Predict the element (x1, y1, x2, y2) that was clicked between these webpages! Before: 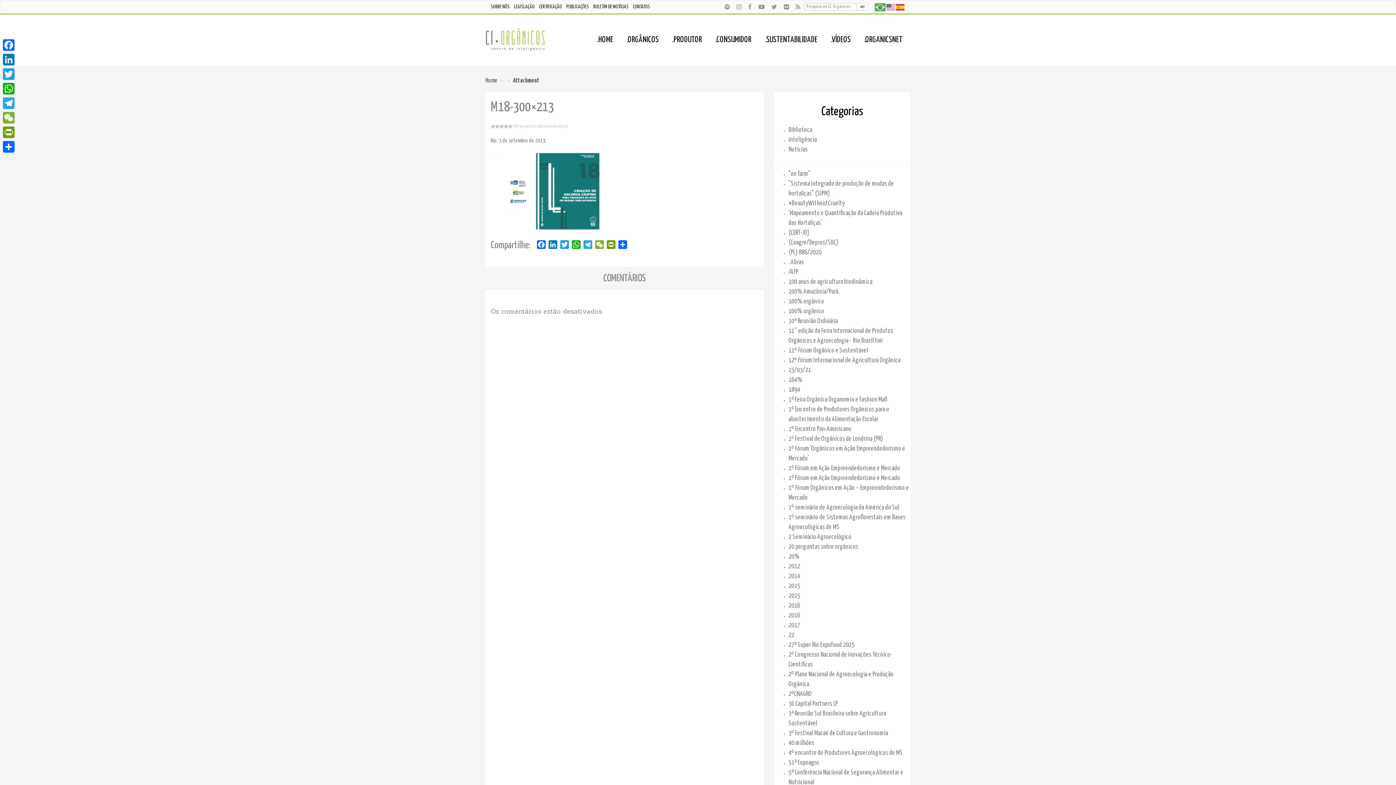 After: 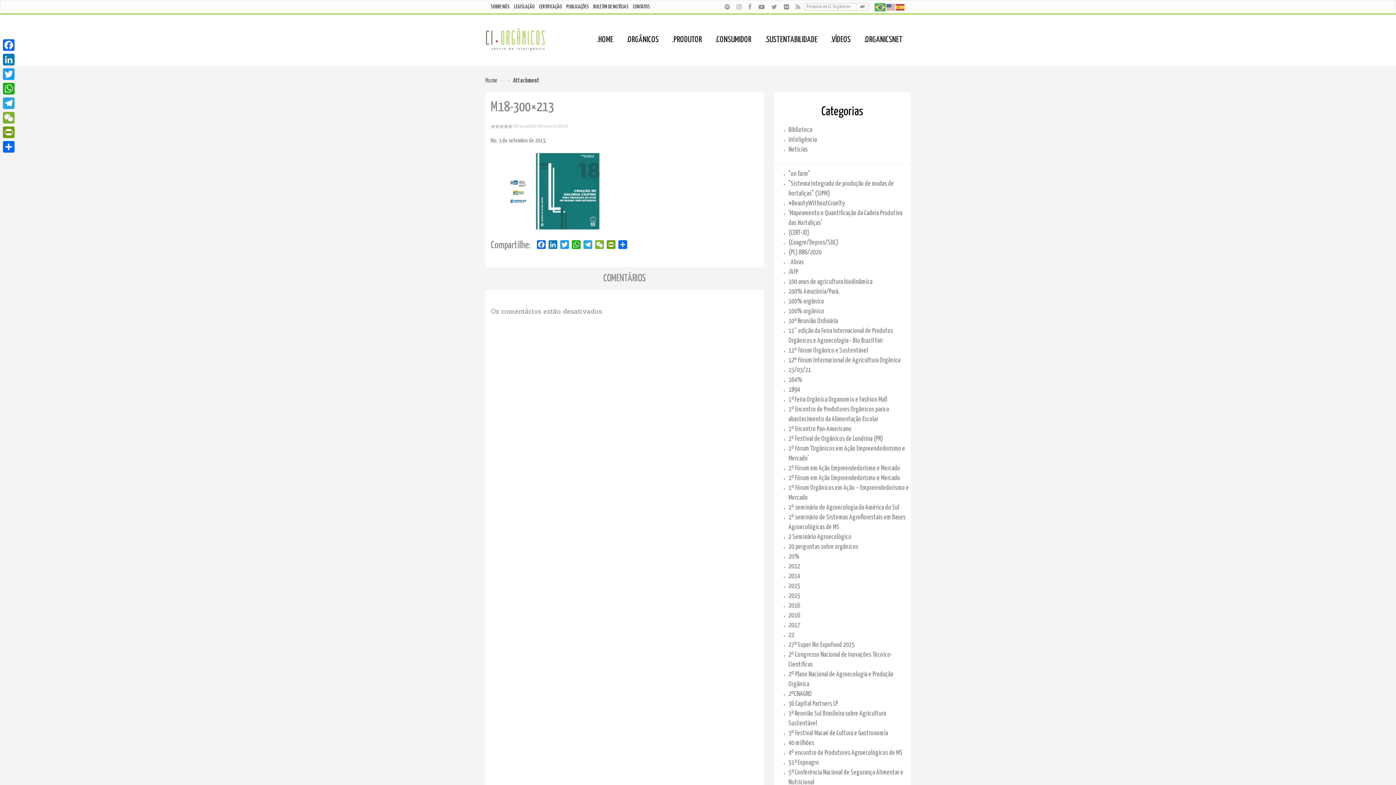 Action: bbox: (788, 583, 800, 589) label: 2015